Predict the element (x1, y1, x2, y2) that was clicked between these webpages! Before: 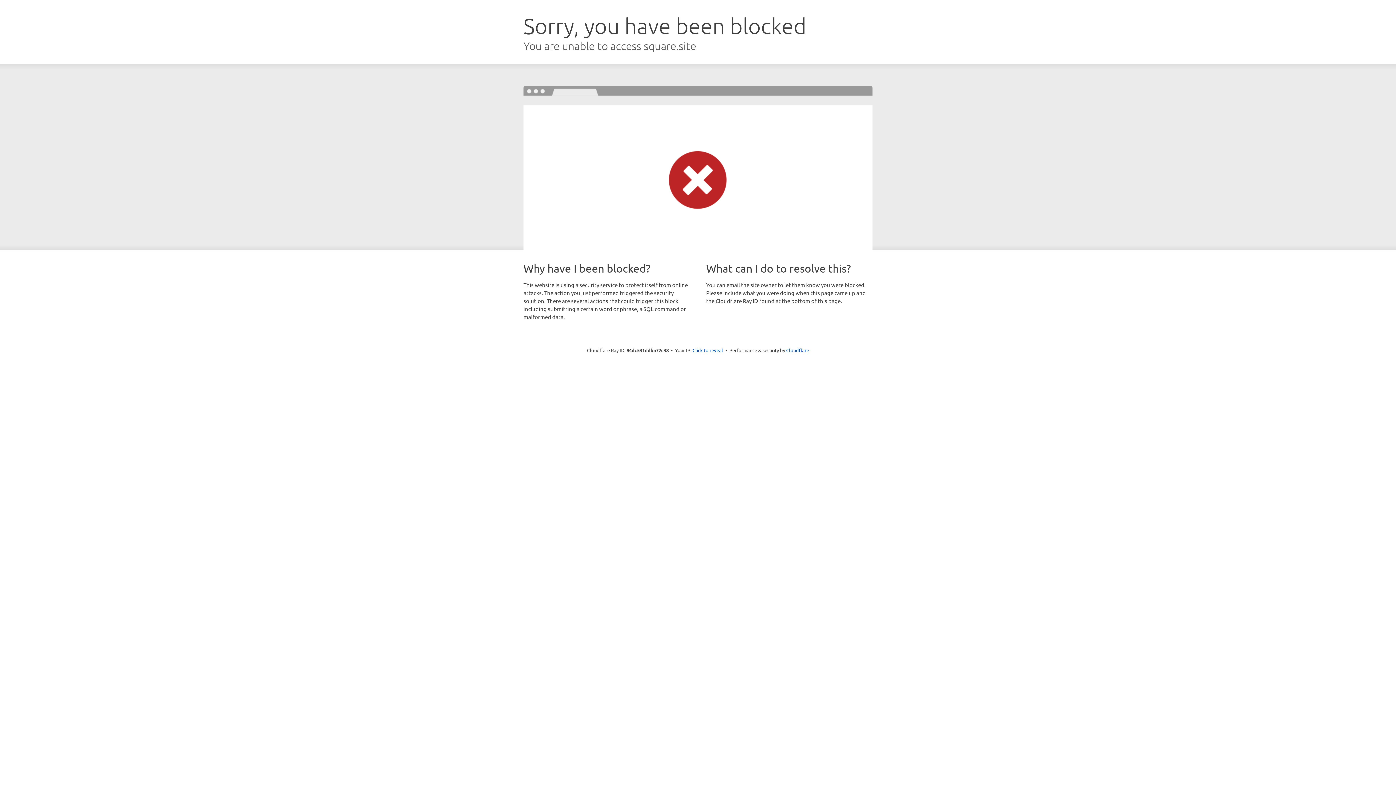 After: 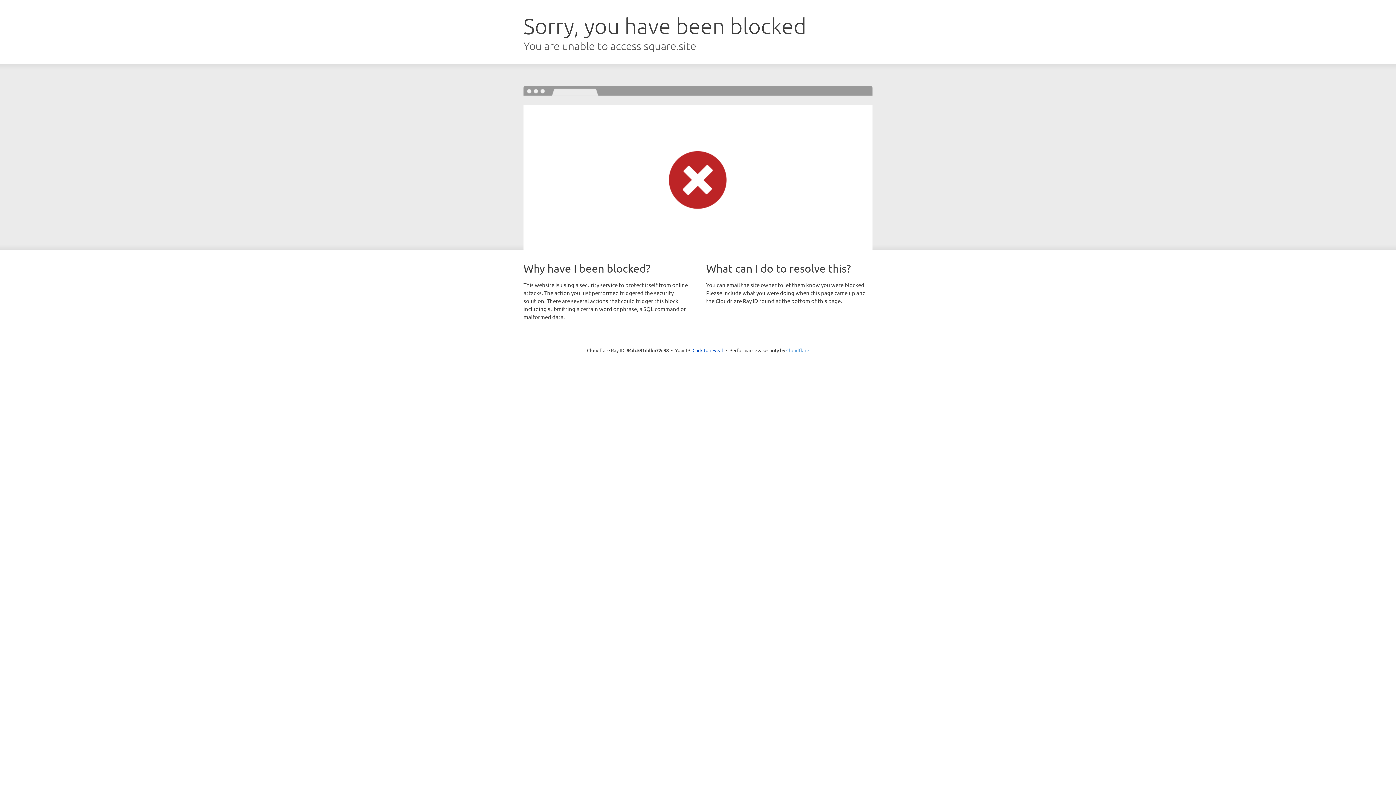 Action: label: Cloudflare bbox: (786, 347, 809, 353)